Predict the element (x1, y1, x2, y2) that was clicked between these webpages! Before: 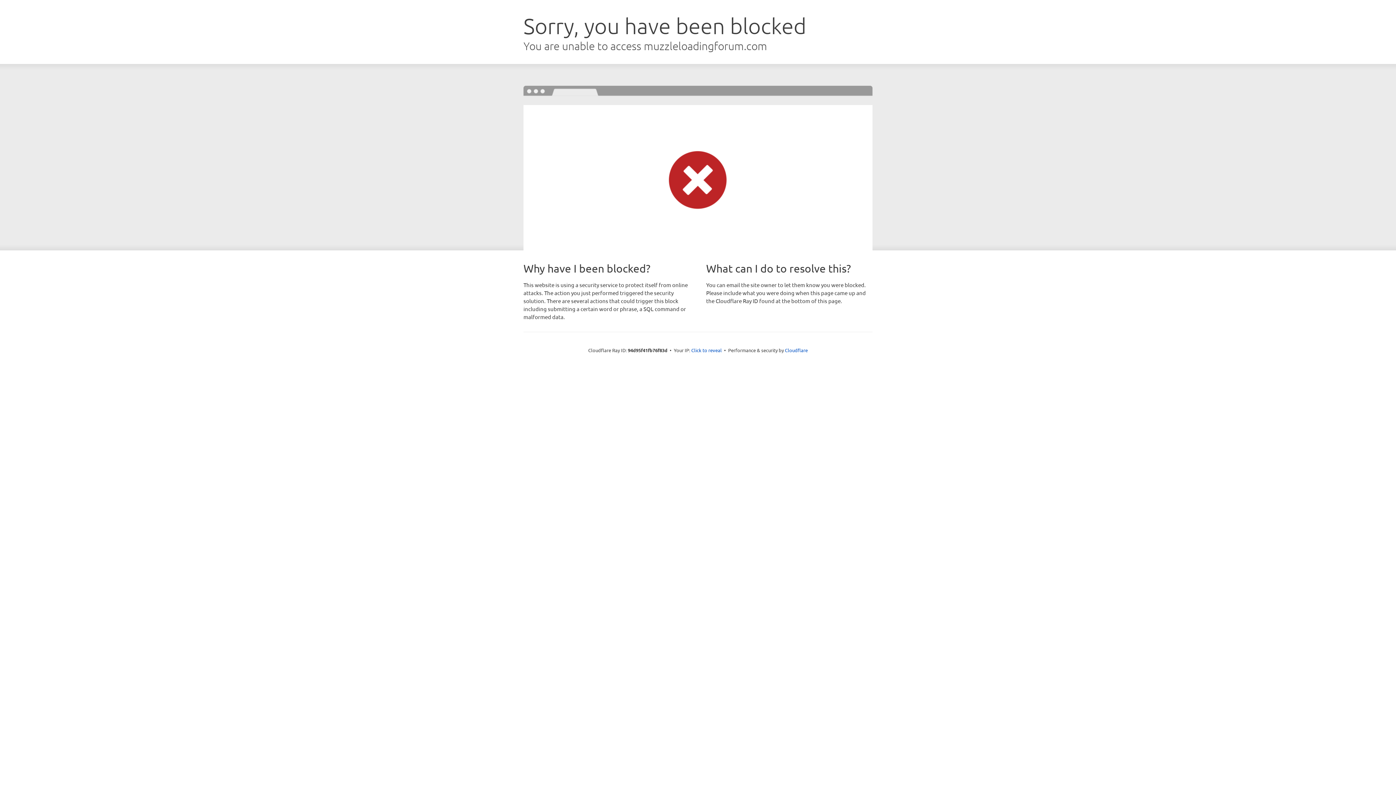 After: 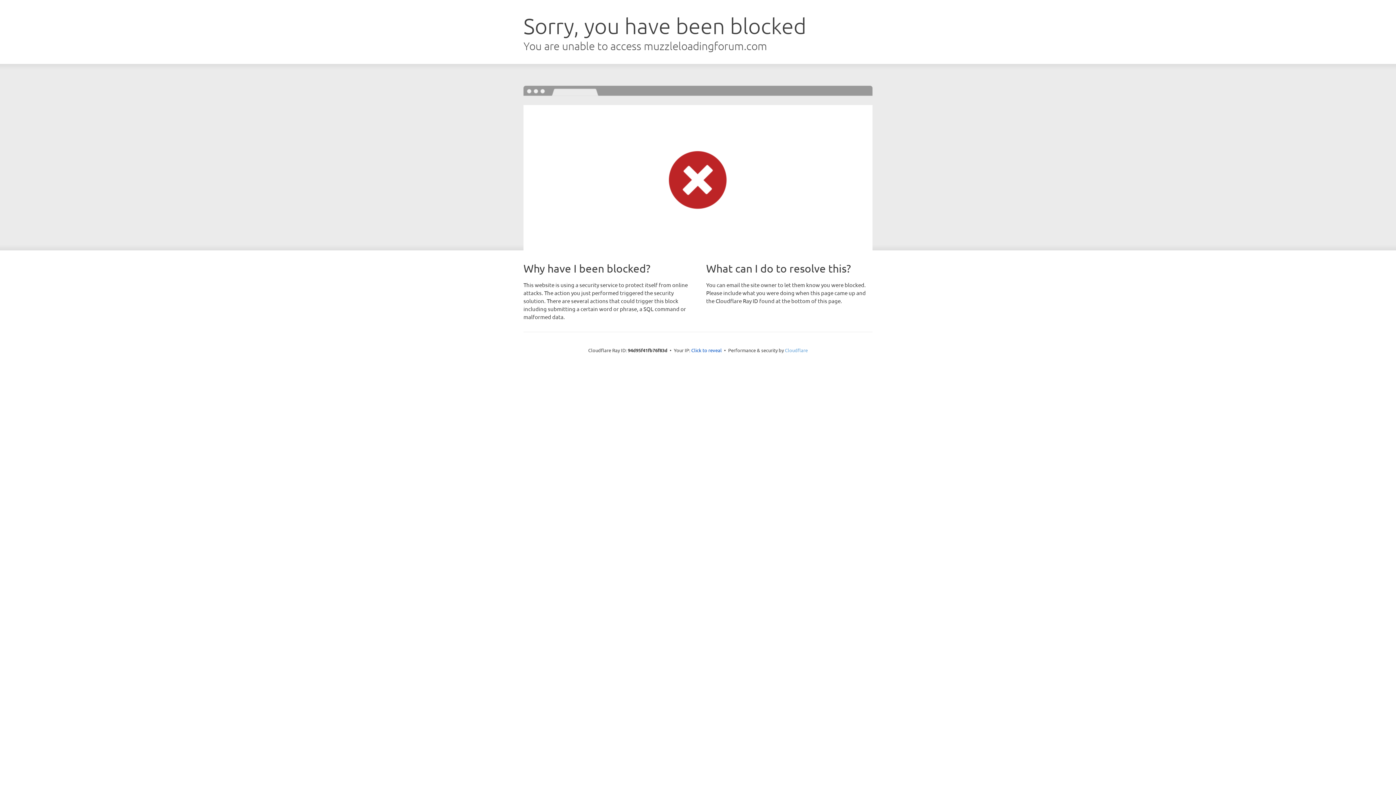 Action: bbox: (785, 347, 808, 353) label: Cloudflare